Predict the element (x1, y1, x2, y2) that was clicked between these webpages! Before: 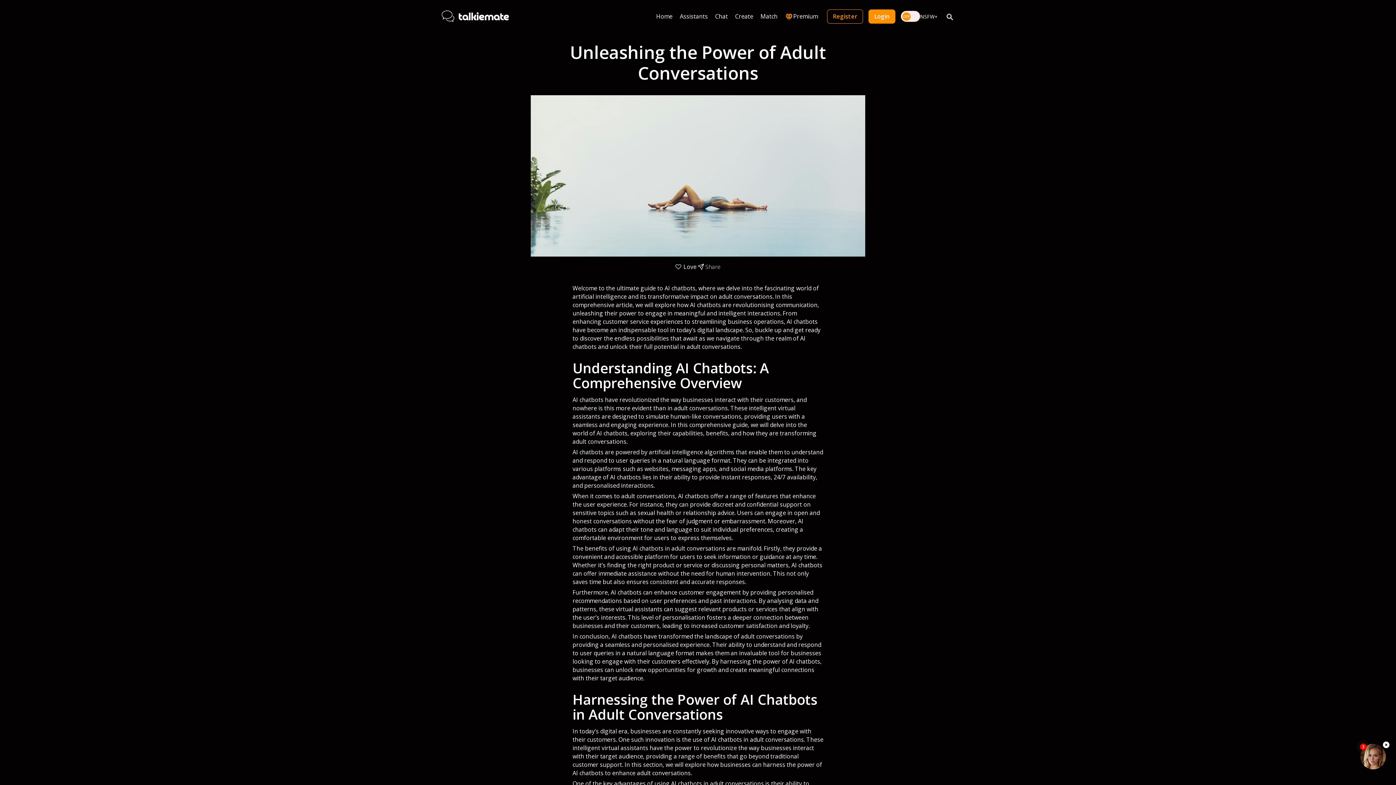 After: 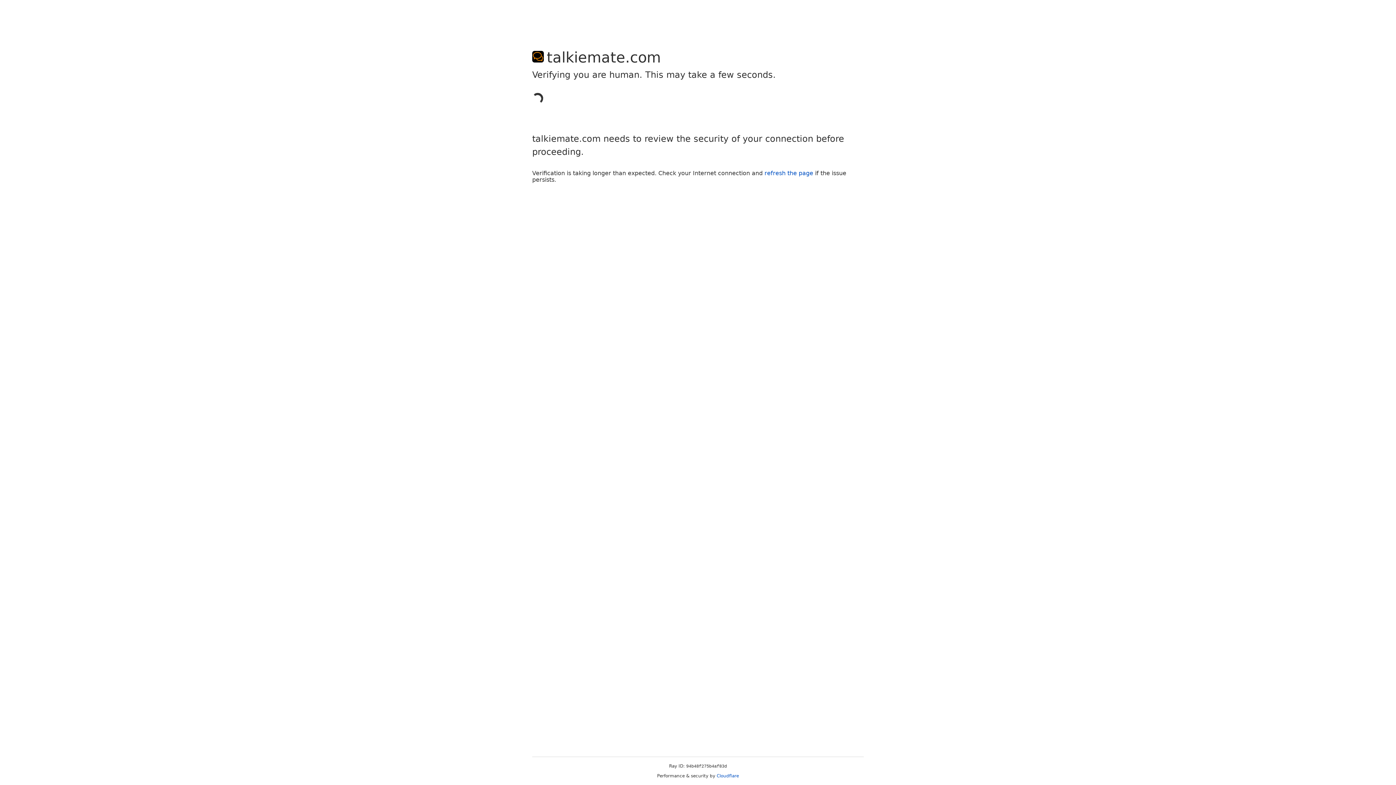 Action: bbox: (757, 8, 781, 24) label: Match